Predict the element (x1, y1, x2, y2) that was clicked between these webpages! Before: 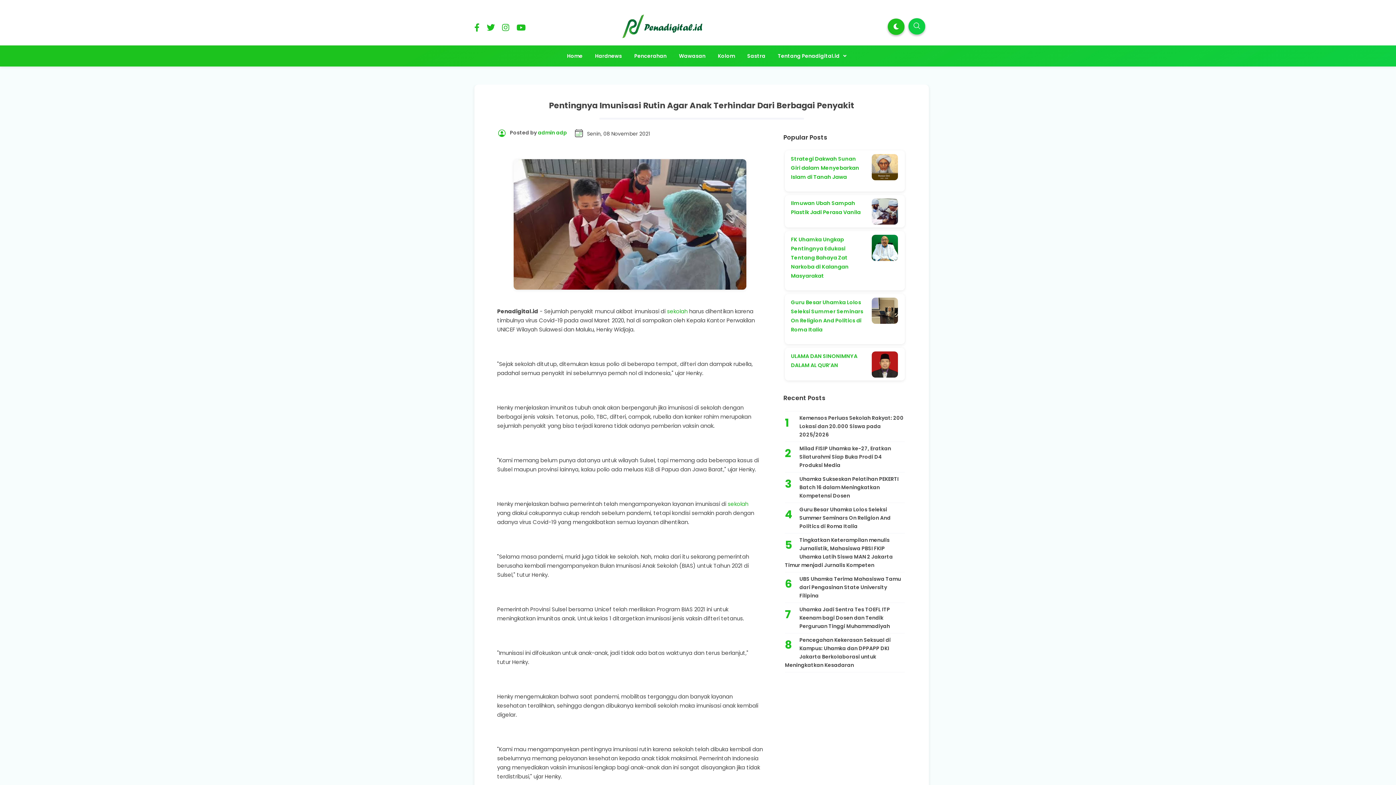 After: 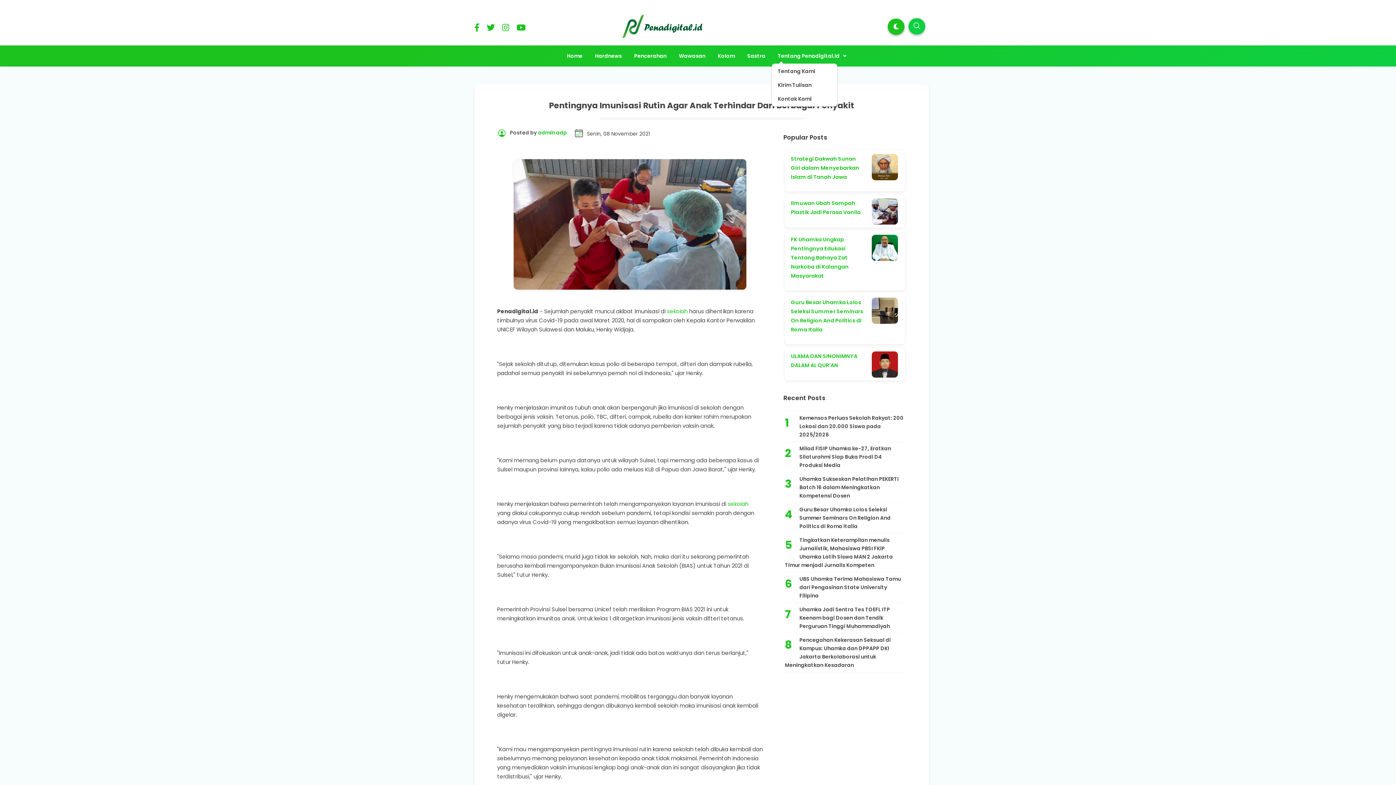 Action: label: Tentang Penadigital.id bbox: (772, 48, 852, 63)